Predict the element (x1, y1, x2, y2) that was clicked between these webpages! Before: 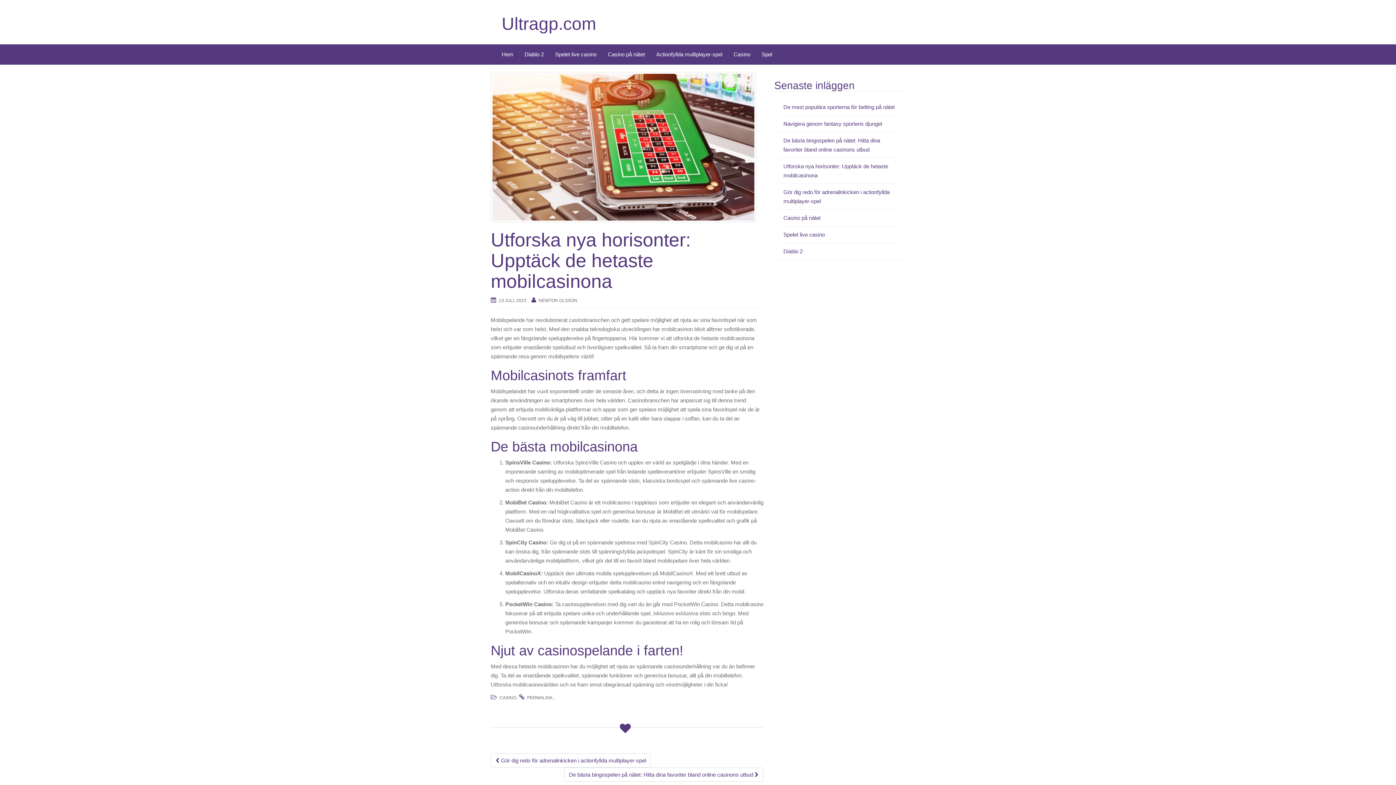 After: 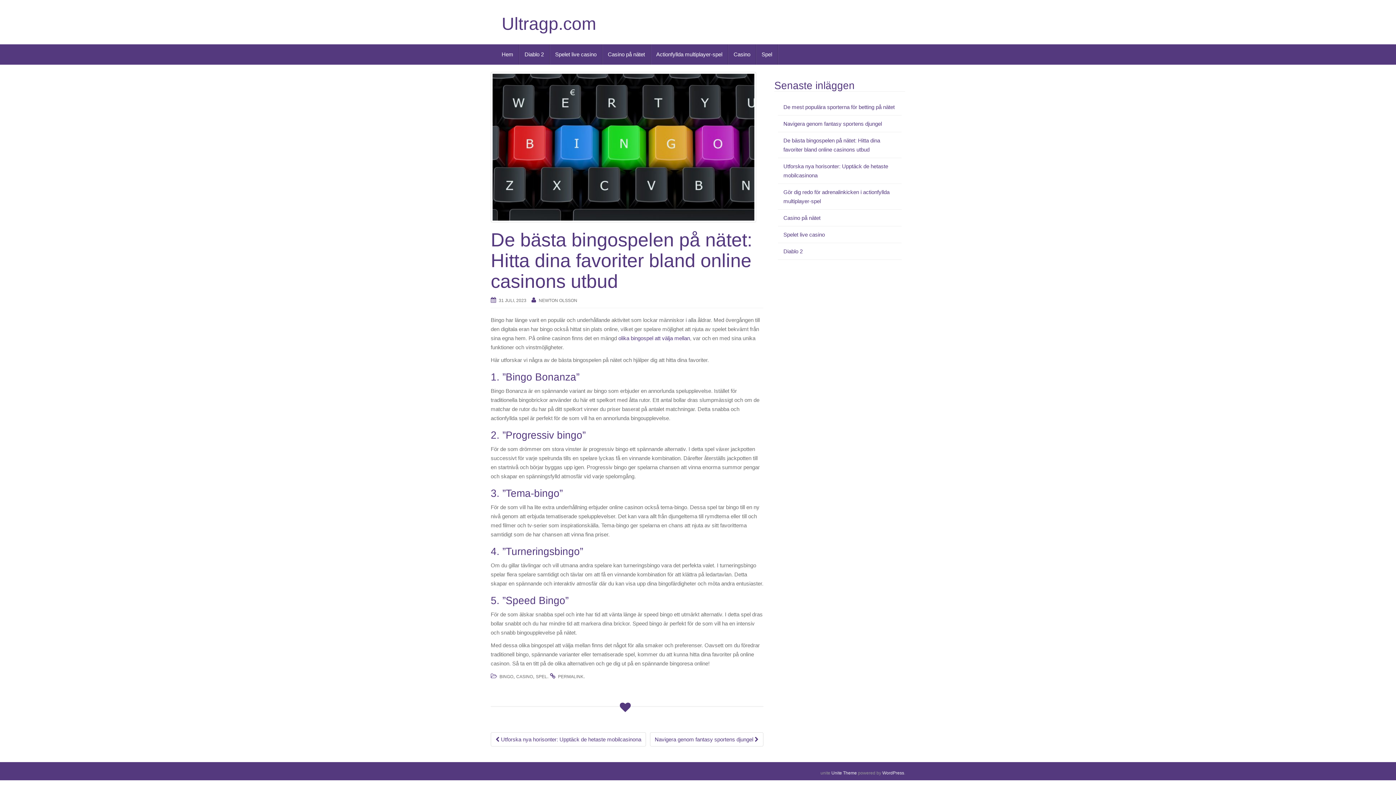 Action: label: De bästa bingospelen på nätet: Hitta dina favoriter bland online casinons utbud  bbox: (564, 768, 763, 782)